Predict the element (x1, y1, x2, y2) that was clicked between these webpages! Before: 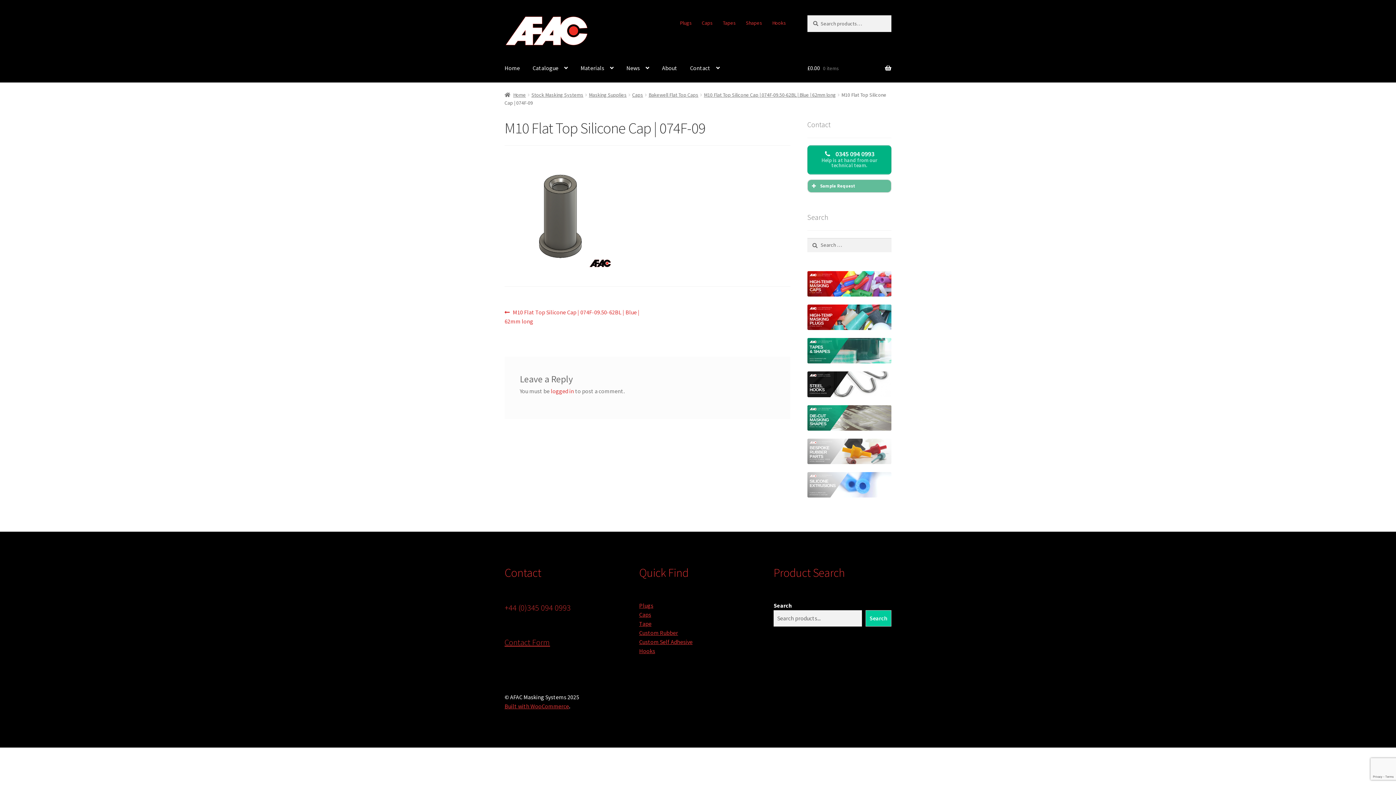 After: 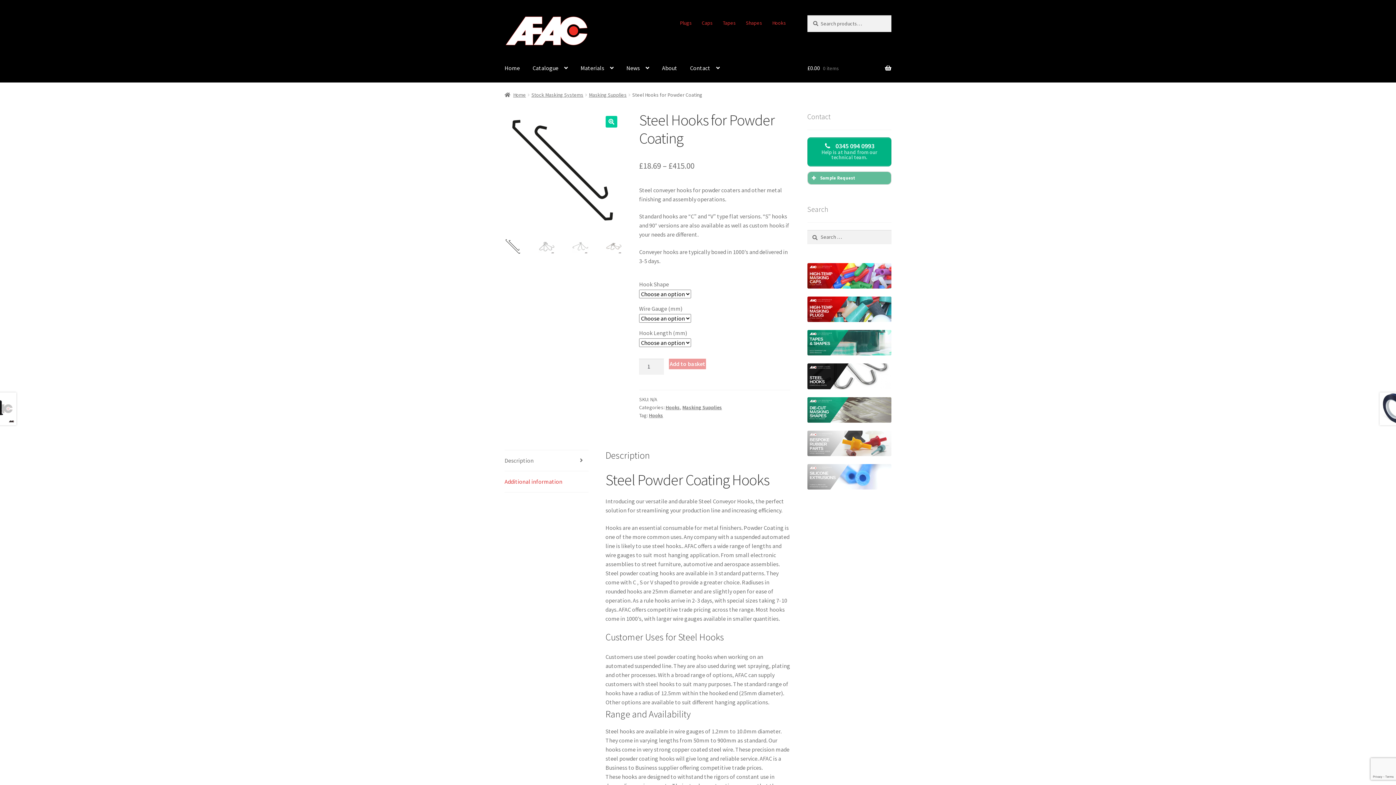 Action: bbox: (639, 647, 655, 654) label: Hooks